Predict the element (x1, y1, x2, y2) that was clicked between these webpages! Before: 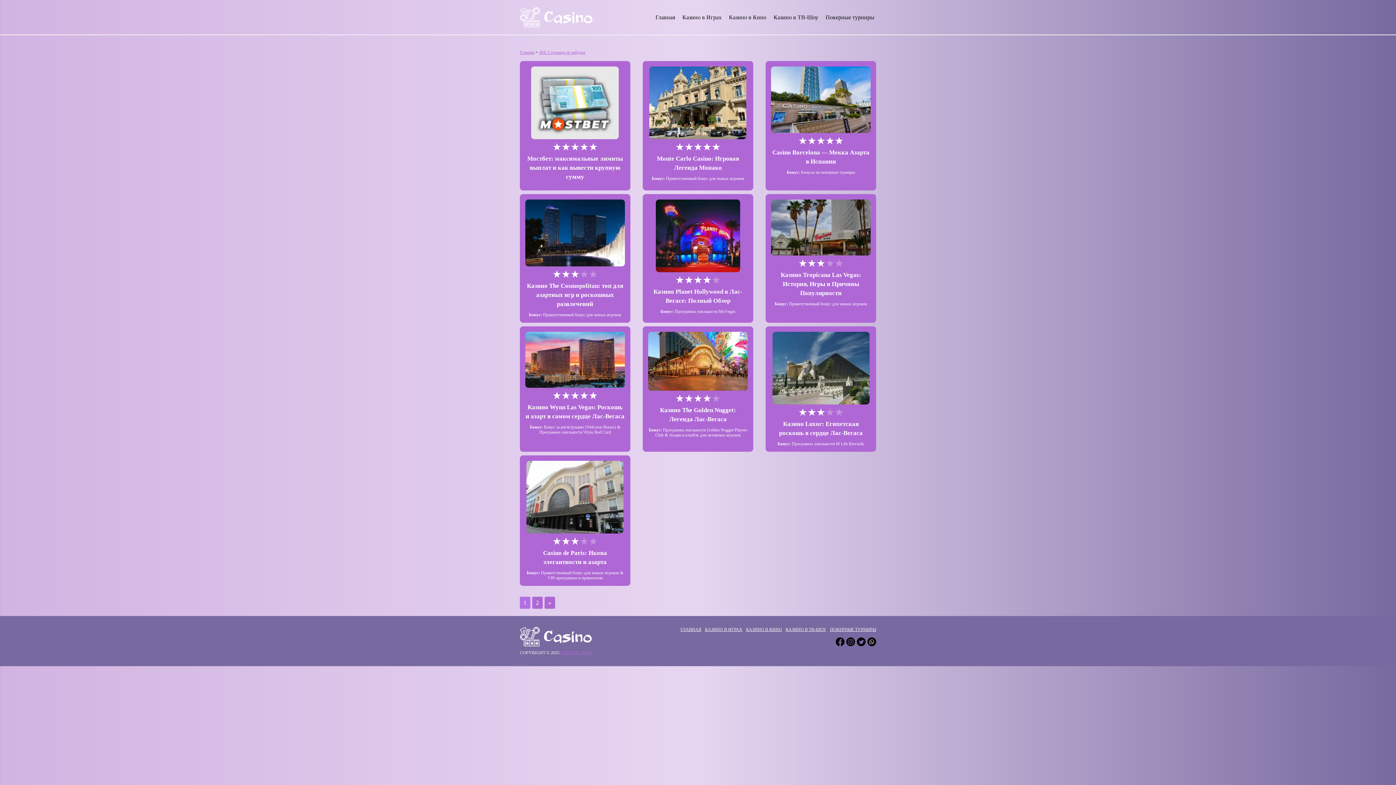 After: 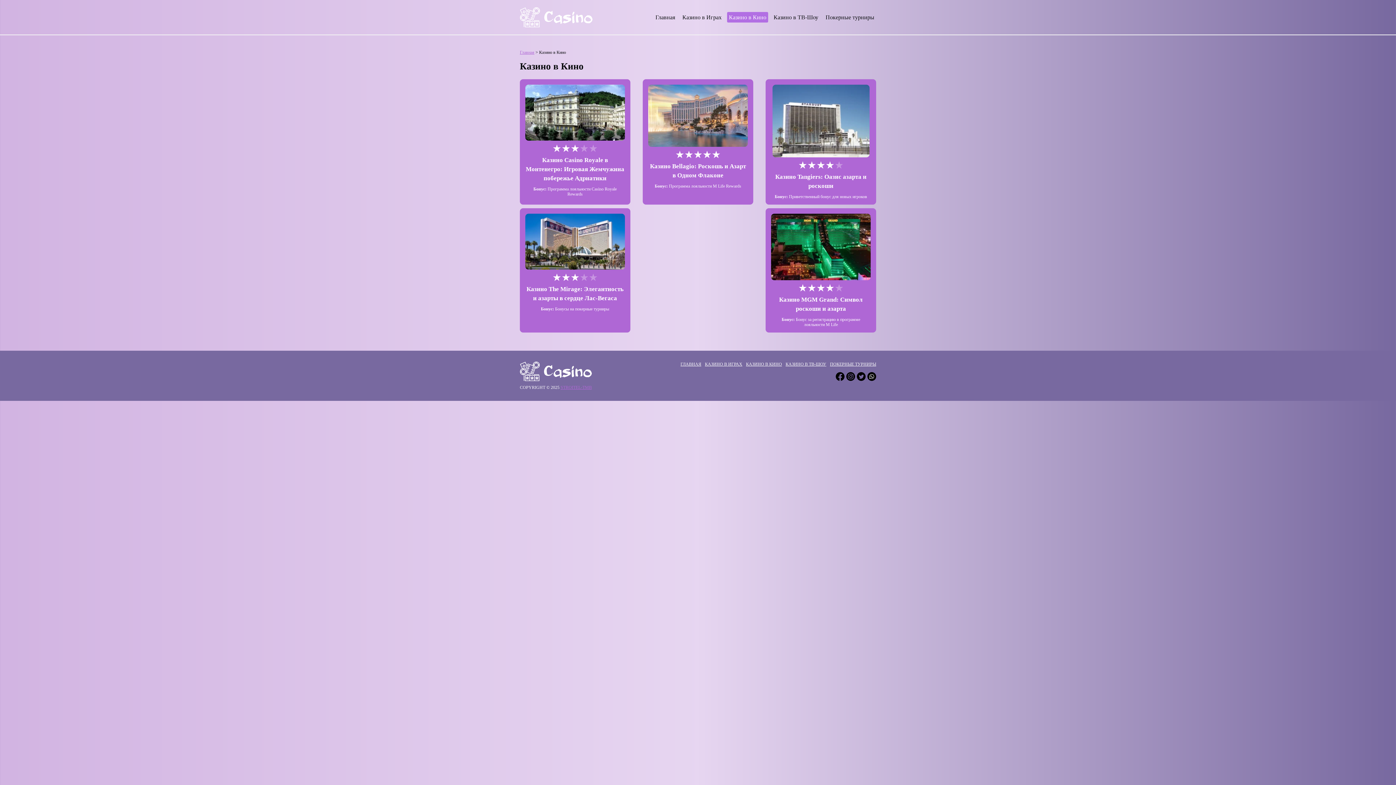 Action: label: Казино в Кино bbox: (727, 12, 768, 22)